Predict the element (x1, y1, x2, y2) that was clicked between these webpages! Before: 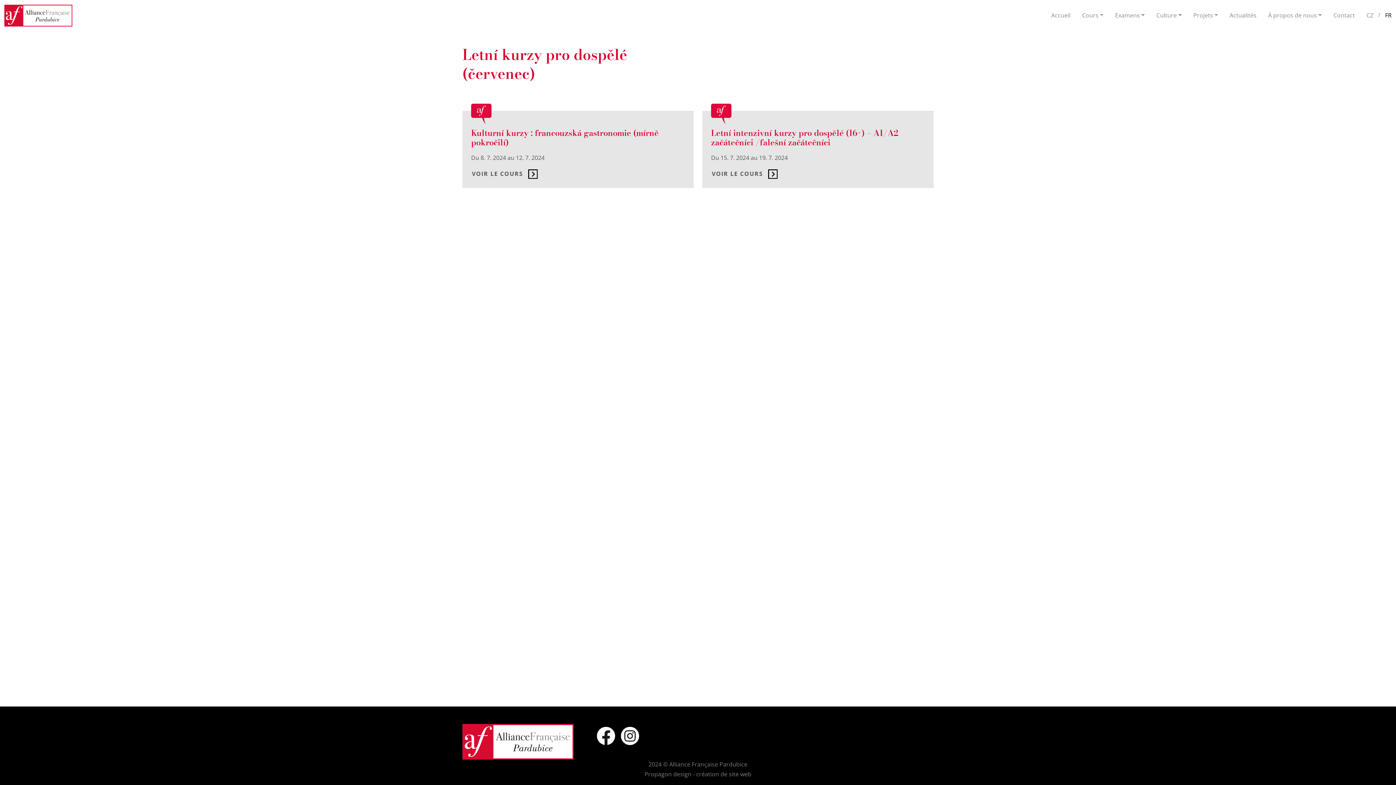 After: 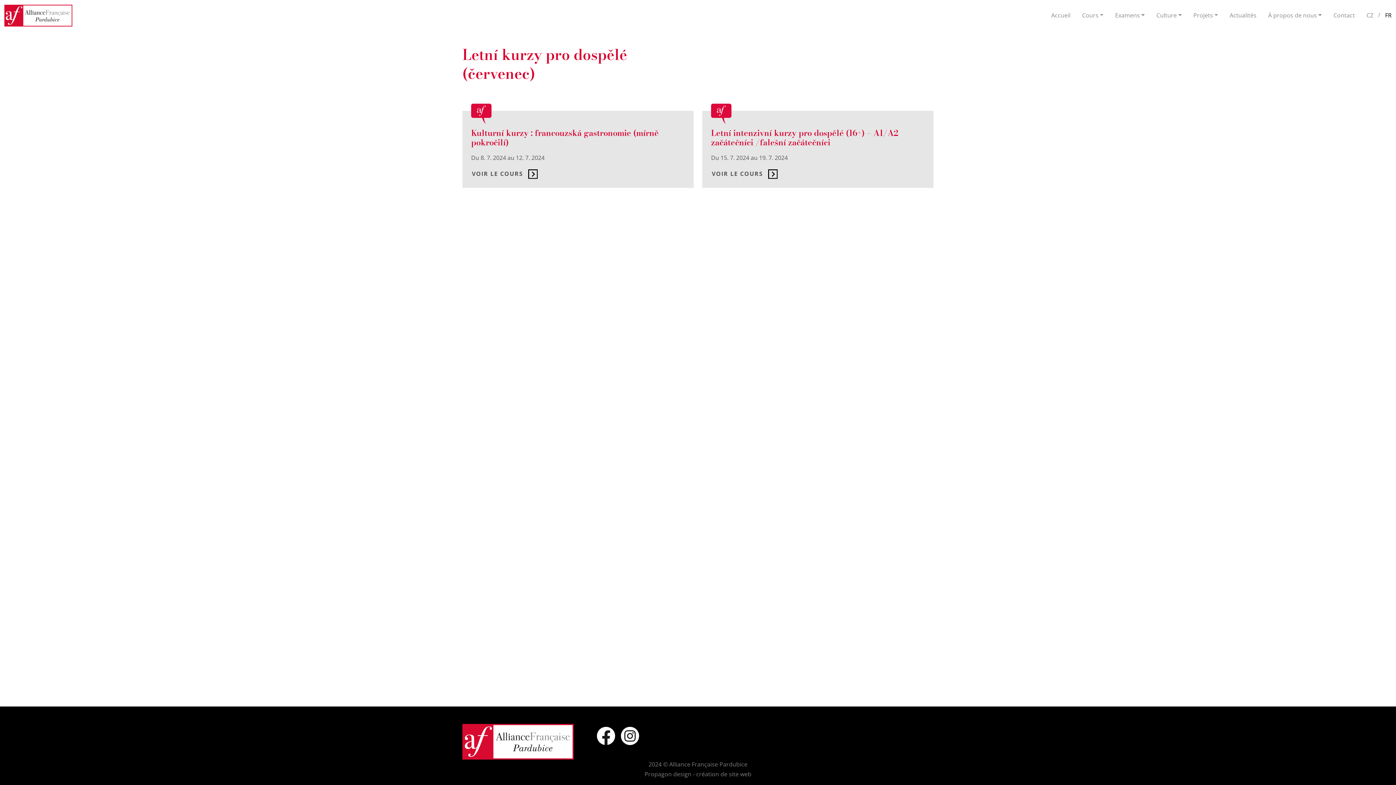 Action: label: FR bbox: (1385, 9, 1392, 21)